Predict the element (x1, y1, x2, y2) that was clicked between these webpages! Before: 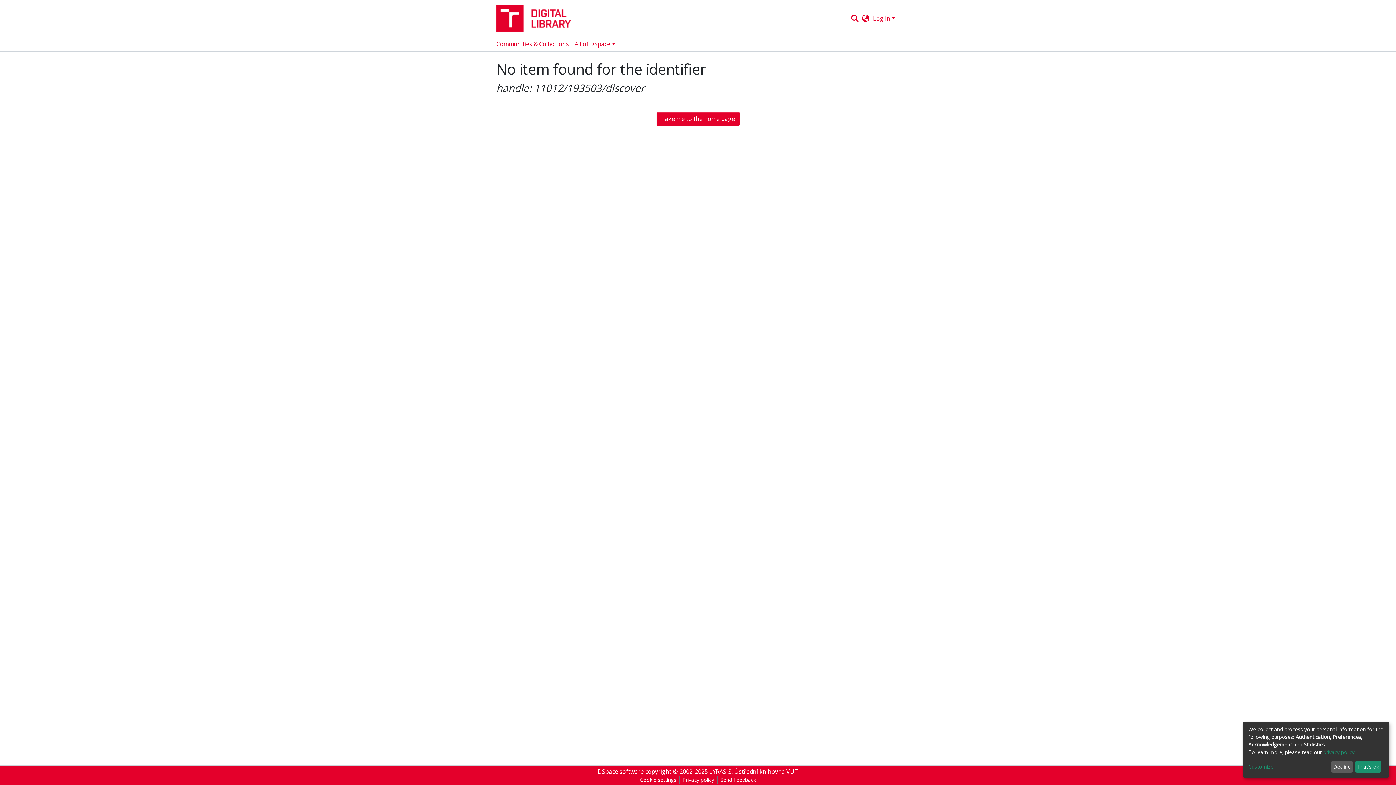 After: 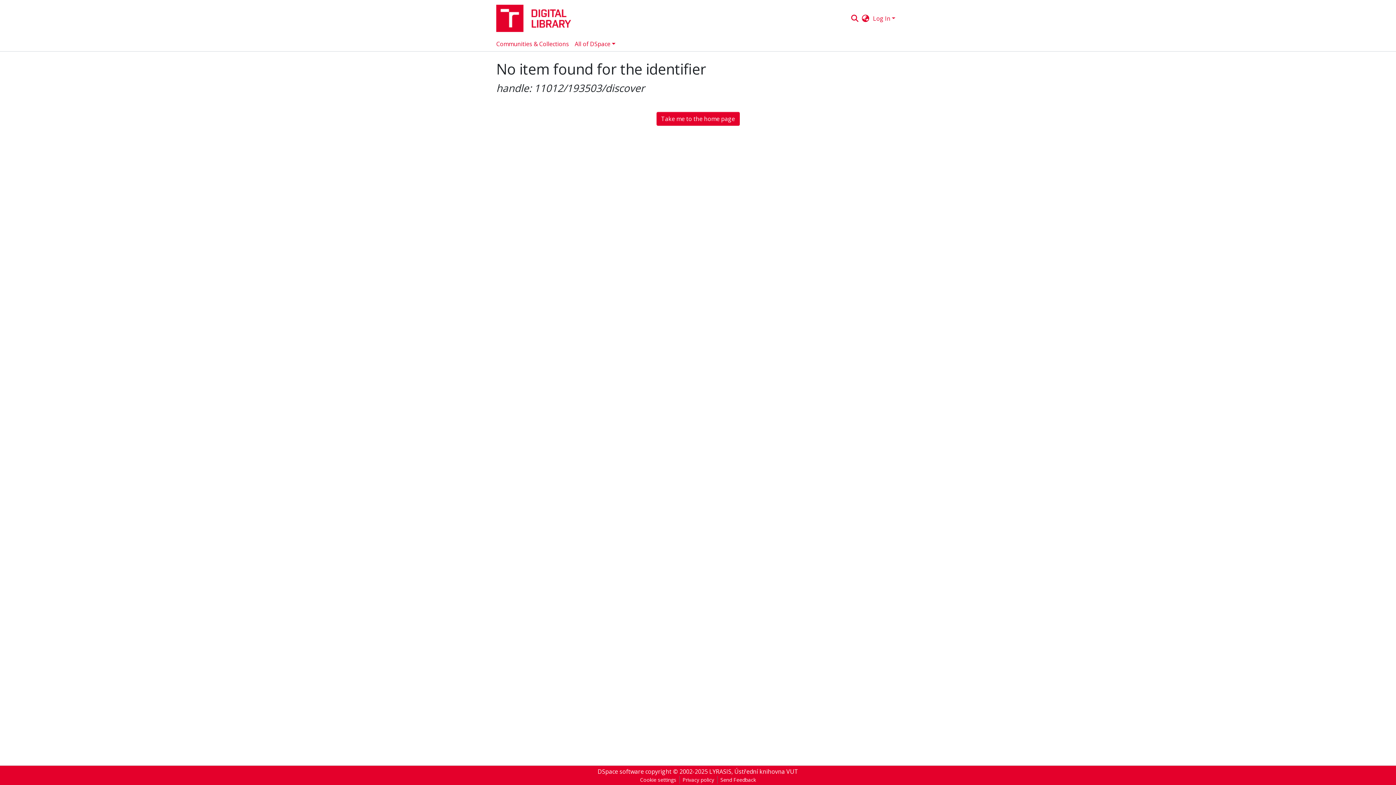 Action: label: Decline bbox: (1331, 761, 1353, 773)